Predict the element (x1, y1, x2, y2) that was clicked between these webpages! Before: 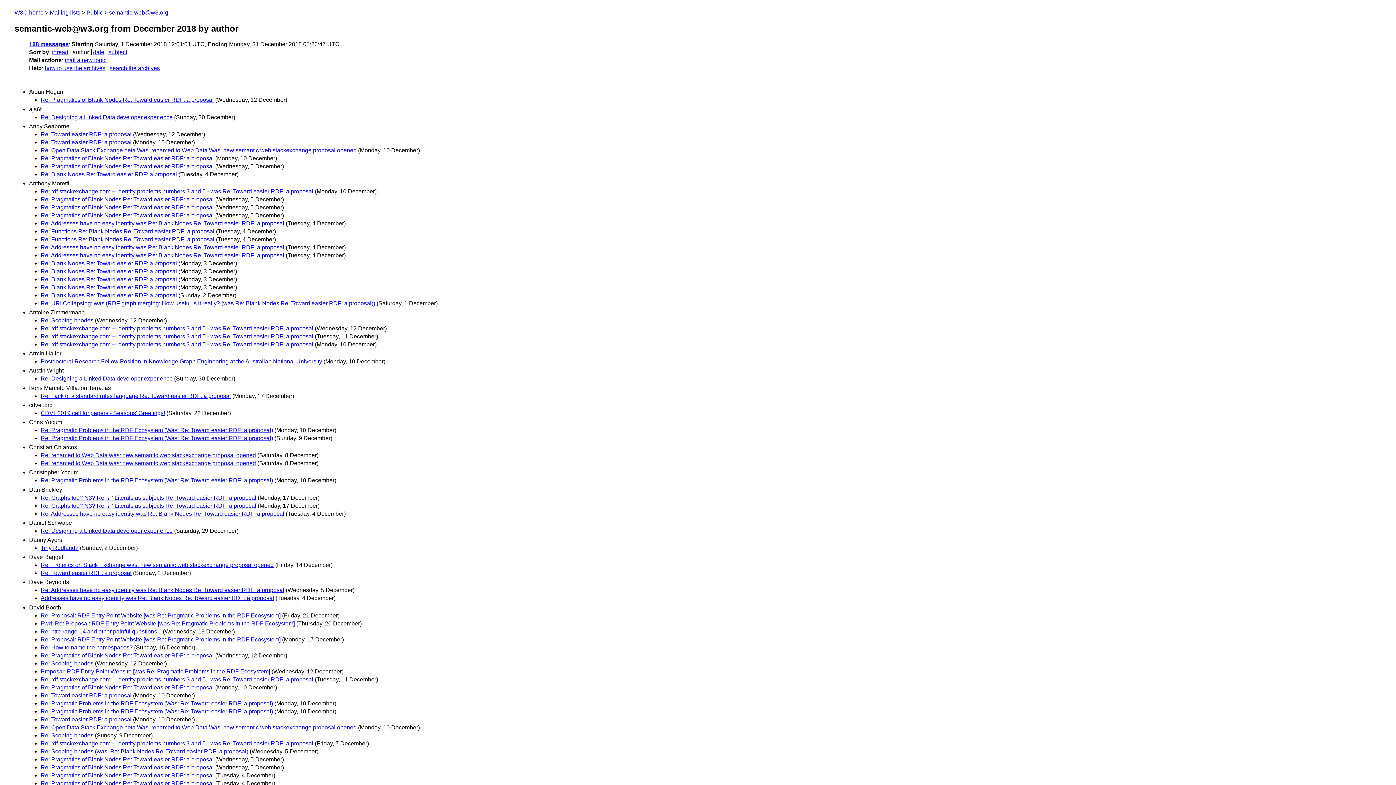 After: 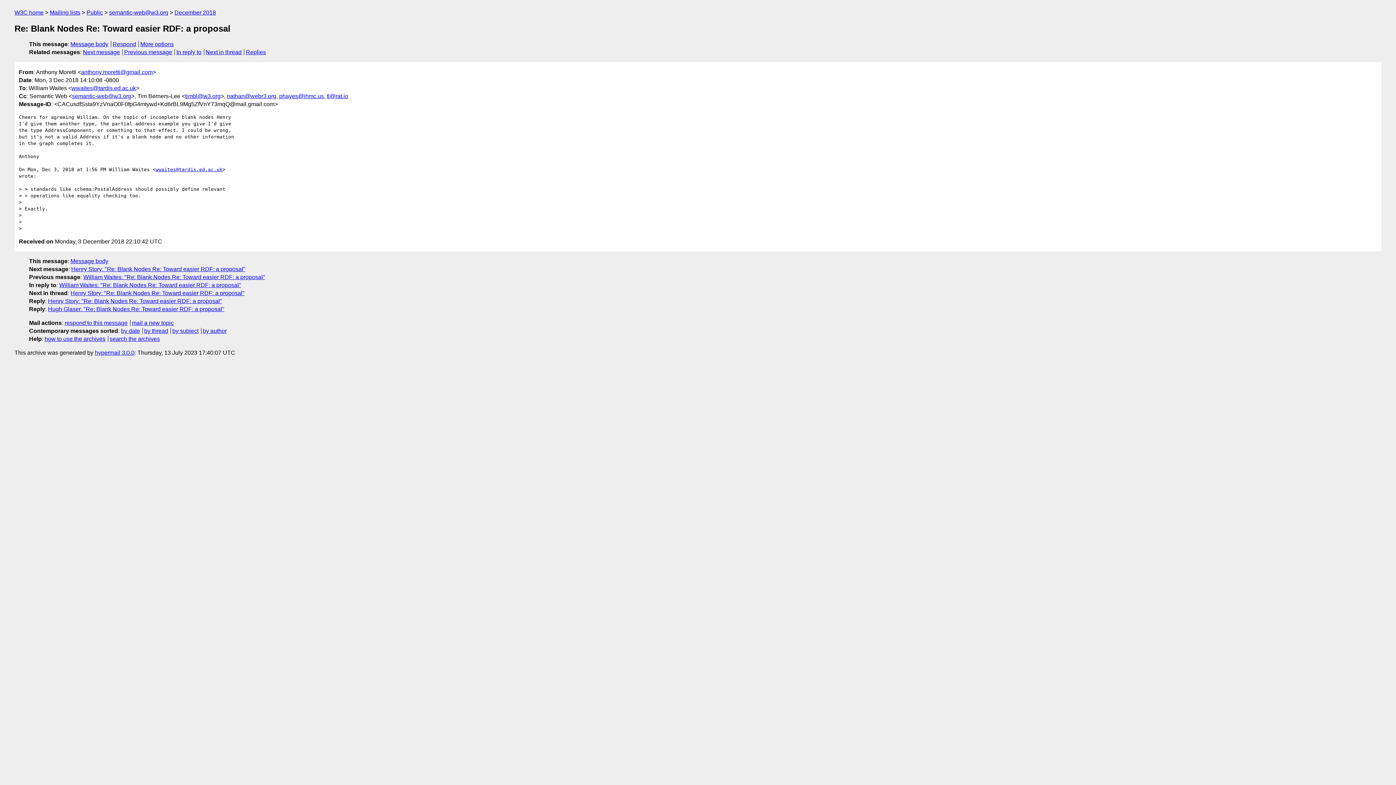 Action: bbox: (40, 276, 177, 282) label: Re: Blank Nodes Re: Toward easier RDF: a proposal